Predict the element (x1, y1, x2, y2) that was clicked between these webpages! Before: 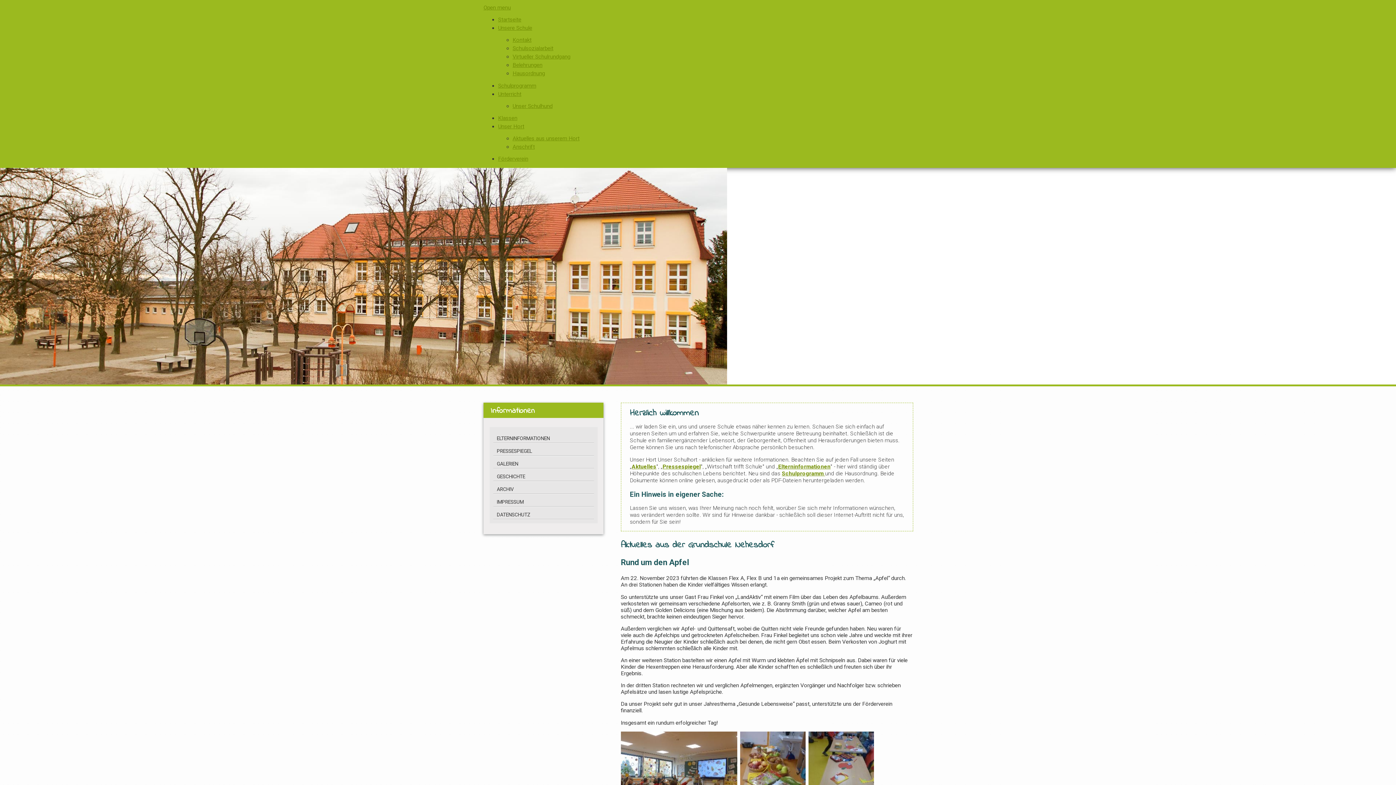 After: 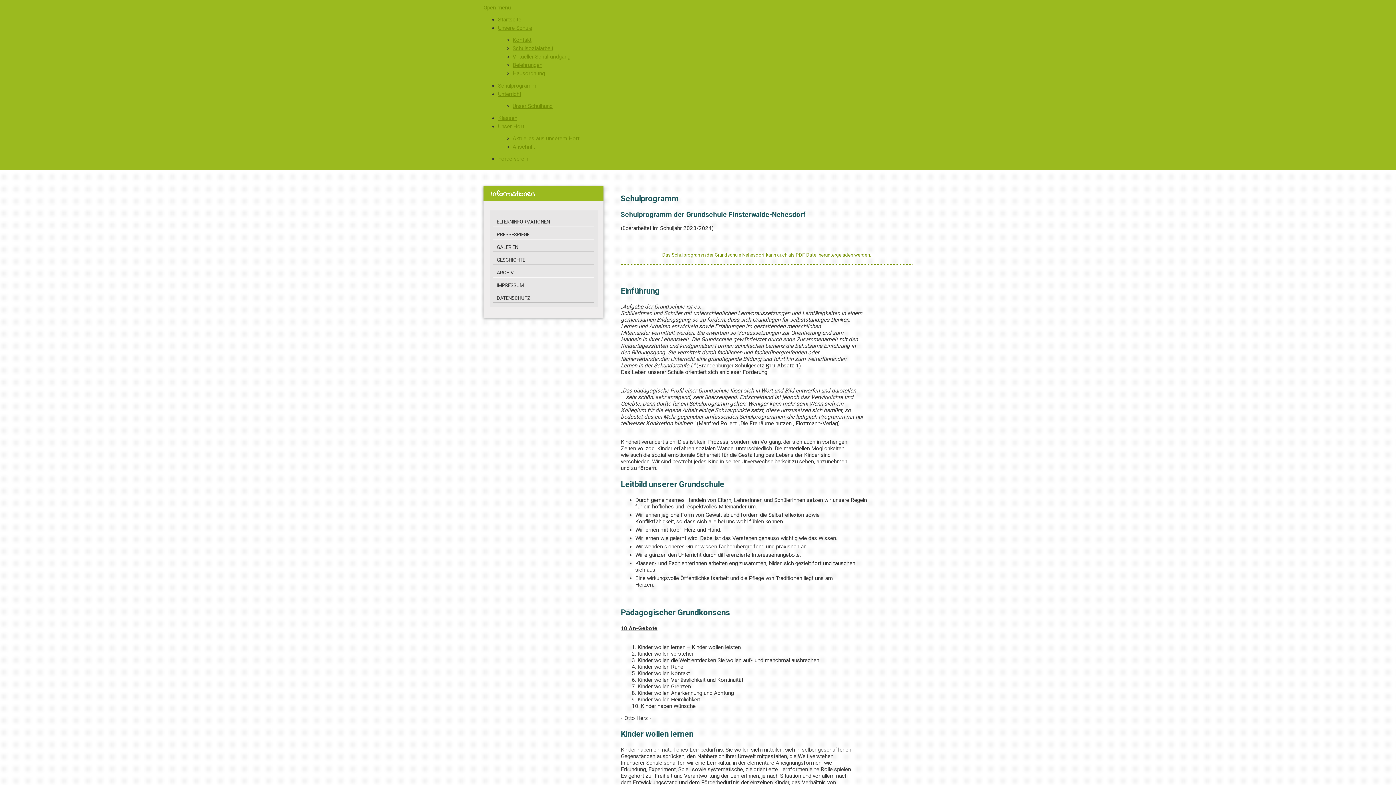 Action: bbox: (498, 82, 536, 88) label: Schulprogramm